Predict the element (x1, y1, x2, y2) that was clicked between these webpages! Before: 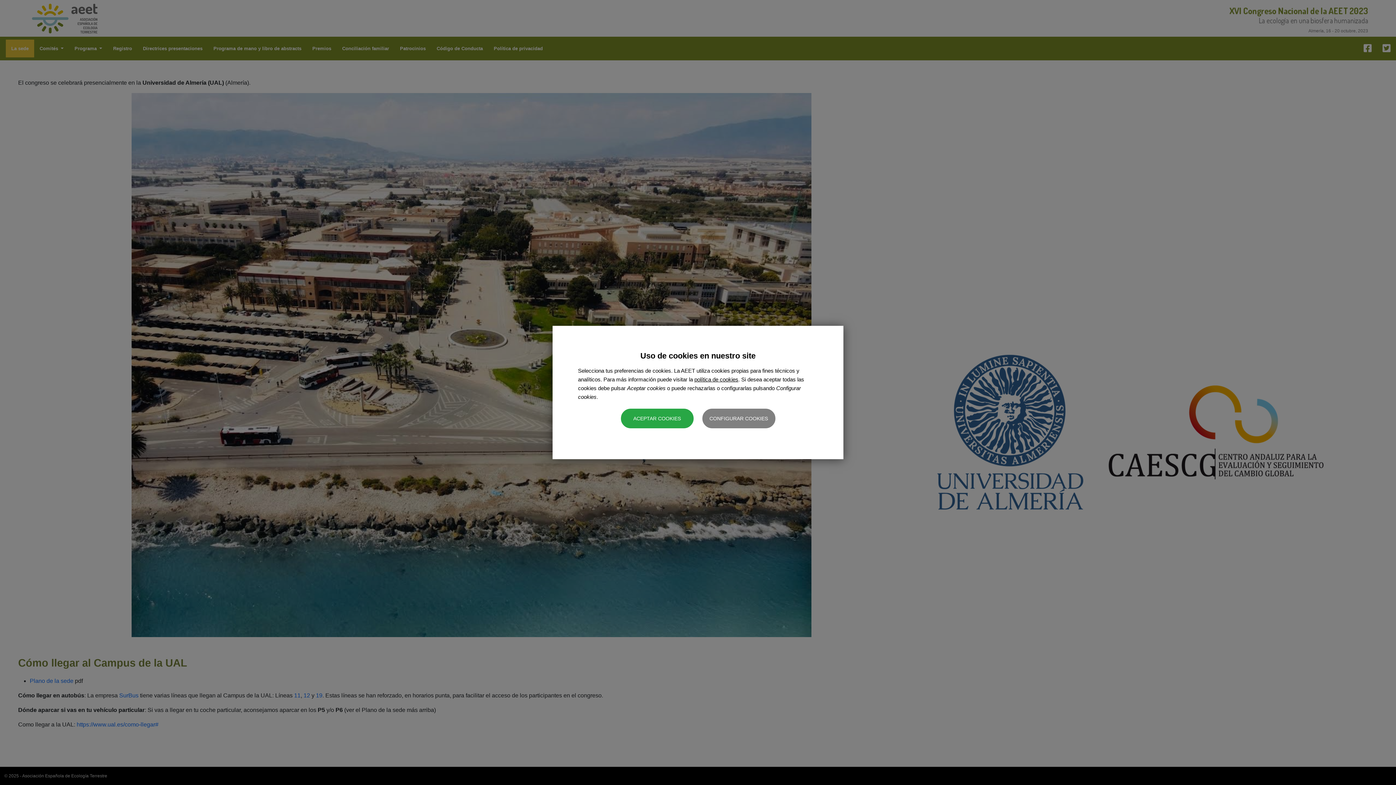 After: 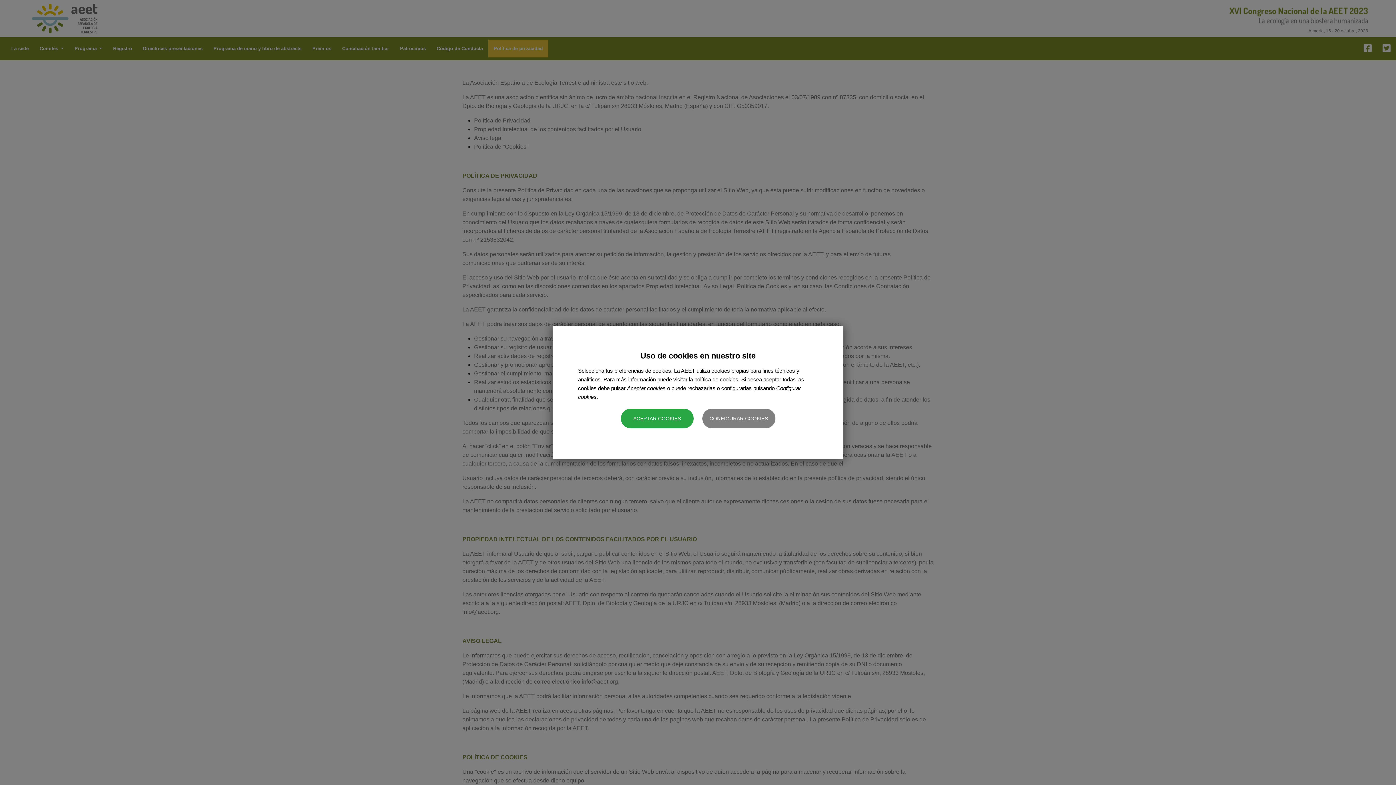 Action: bbox: (694, 376, 738, 382) label: política de cookies